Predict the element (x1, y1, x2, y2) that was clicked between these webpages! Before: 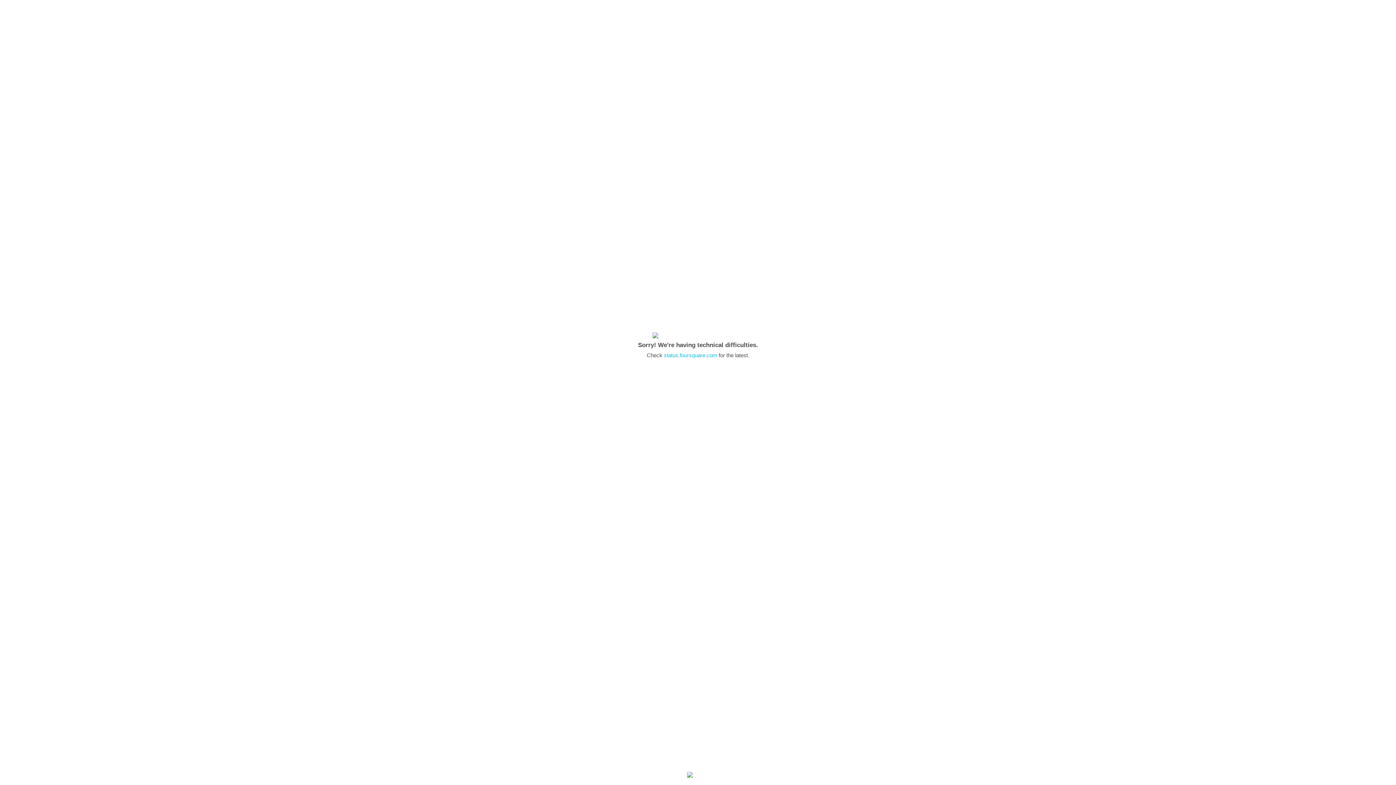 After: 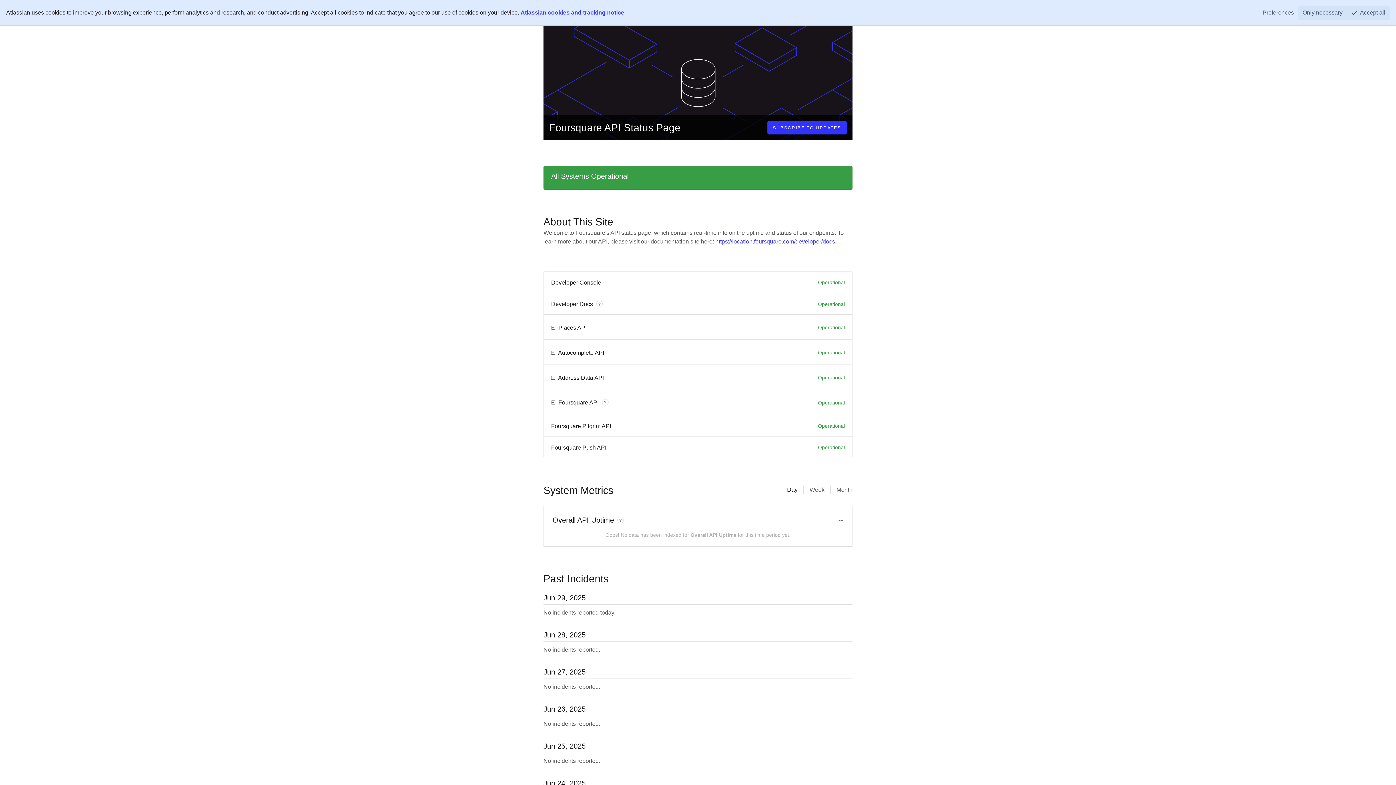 Action: bbox: (664, 352, 717, 358) label: status.foursquare.com